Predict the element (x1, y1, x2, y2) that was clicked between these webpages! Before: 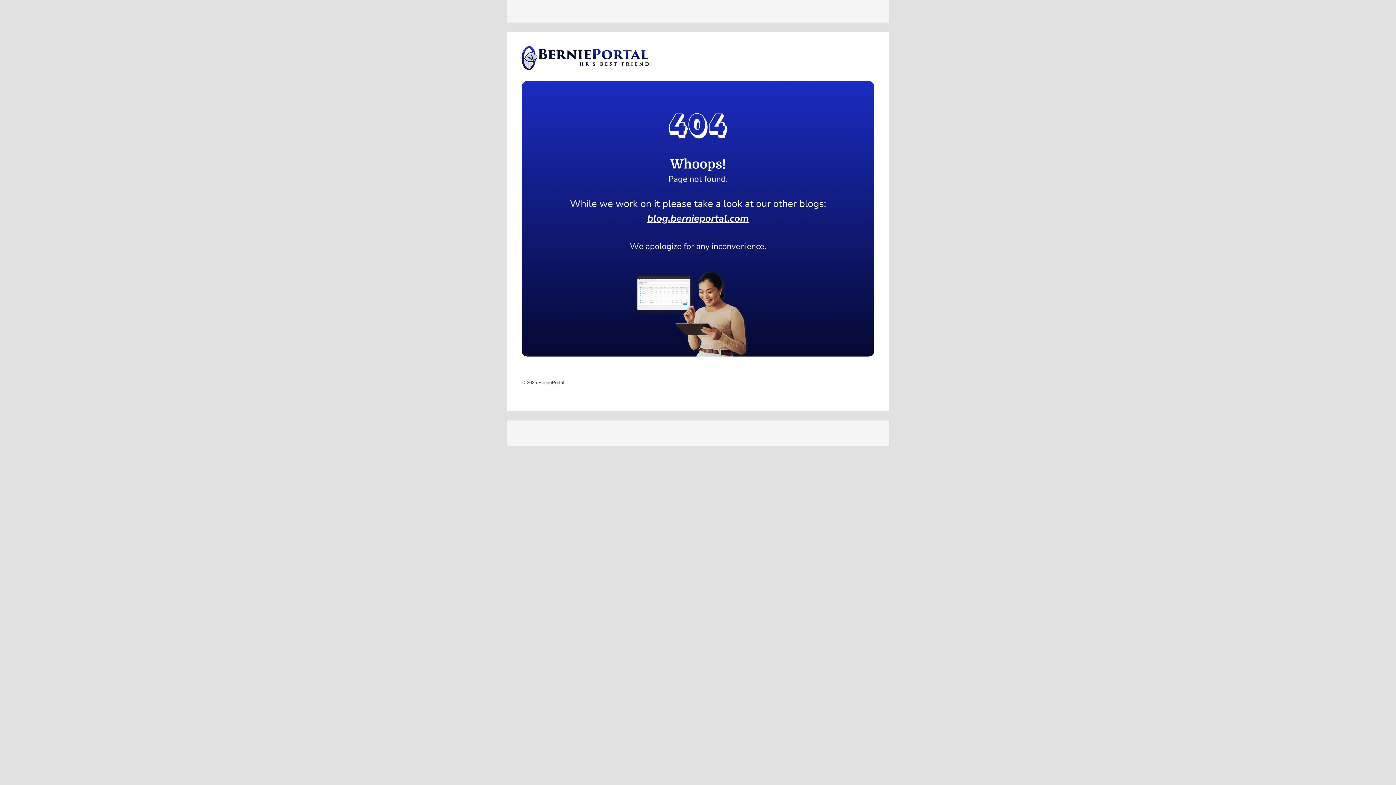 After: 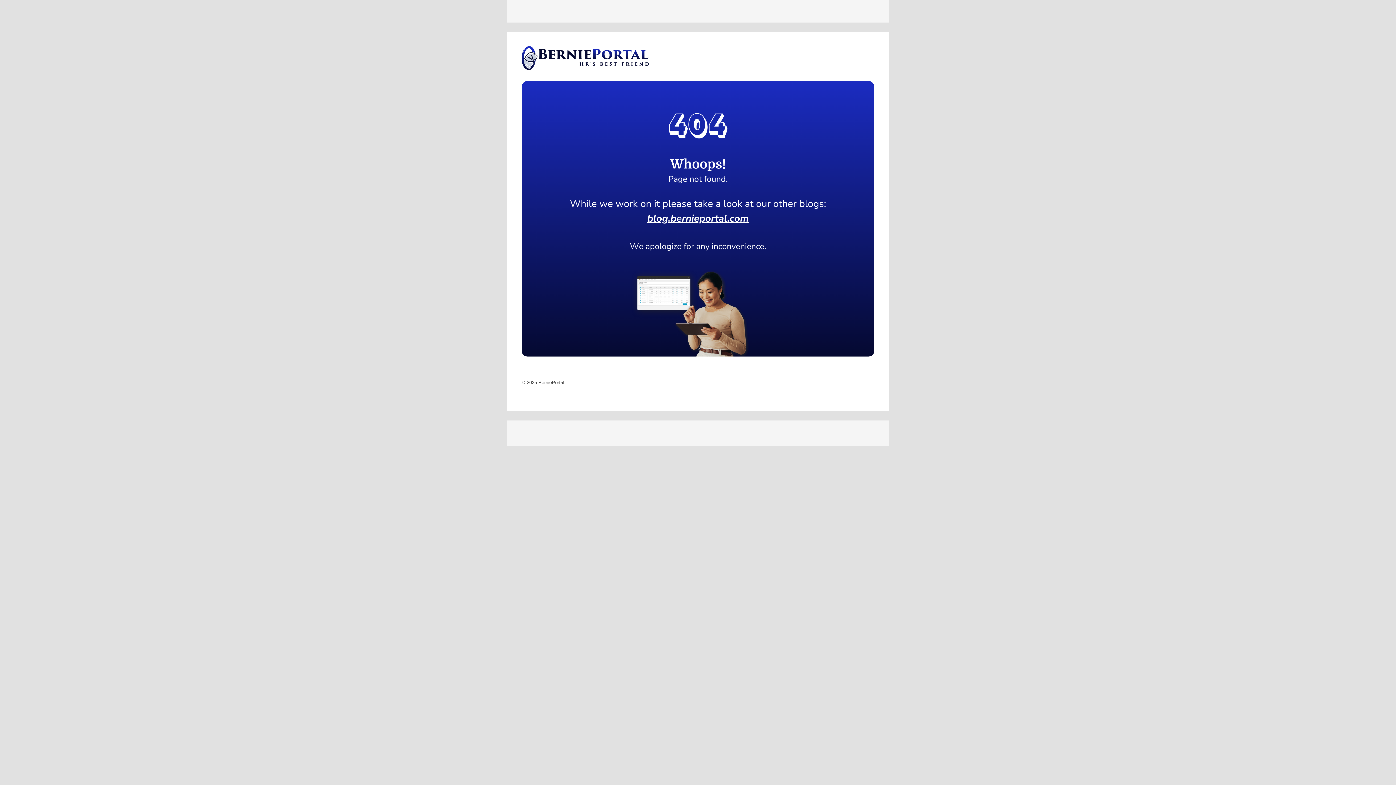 Action: bbox: (521, 55, 649, 60)